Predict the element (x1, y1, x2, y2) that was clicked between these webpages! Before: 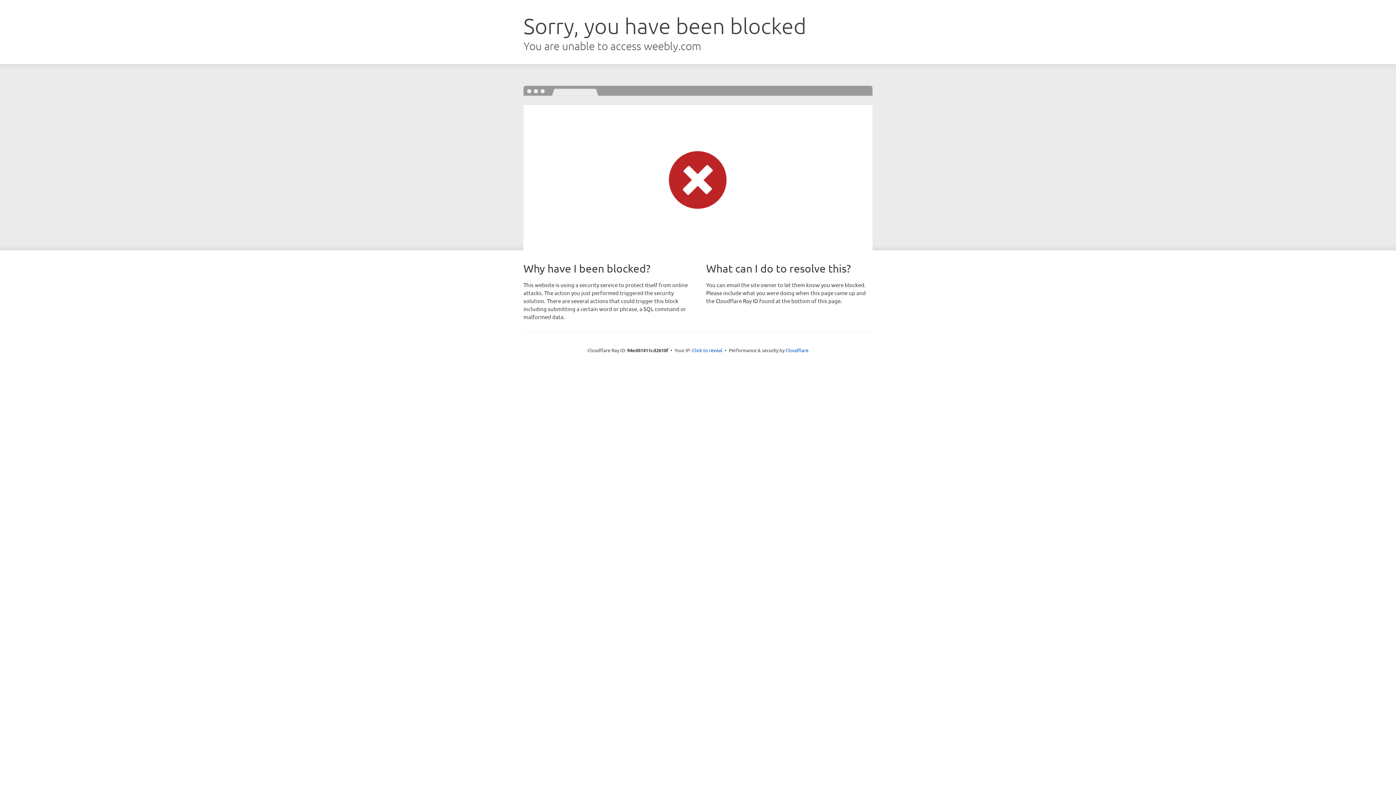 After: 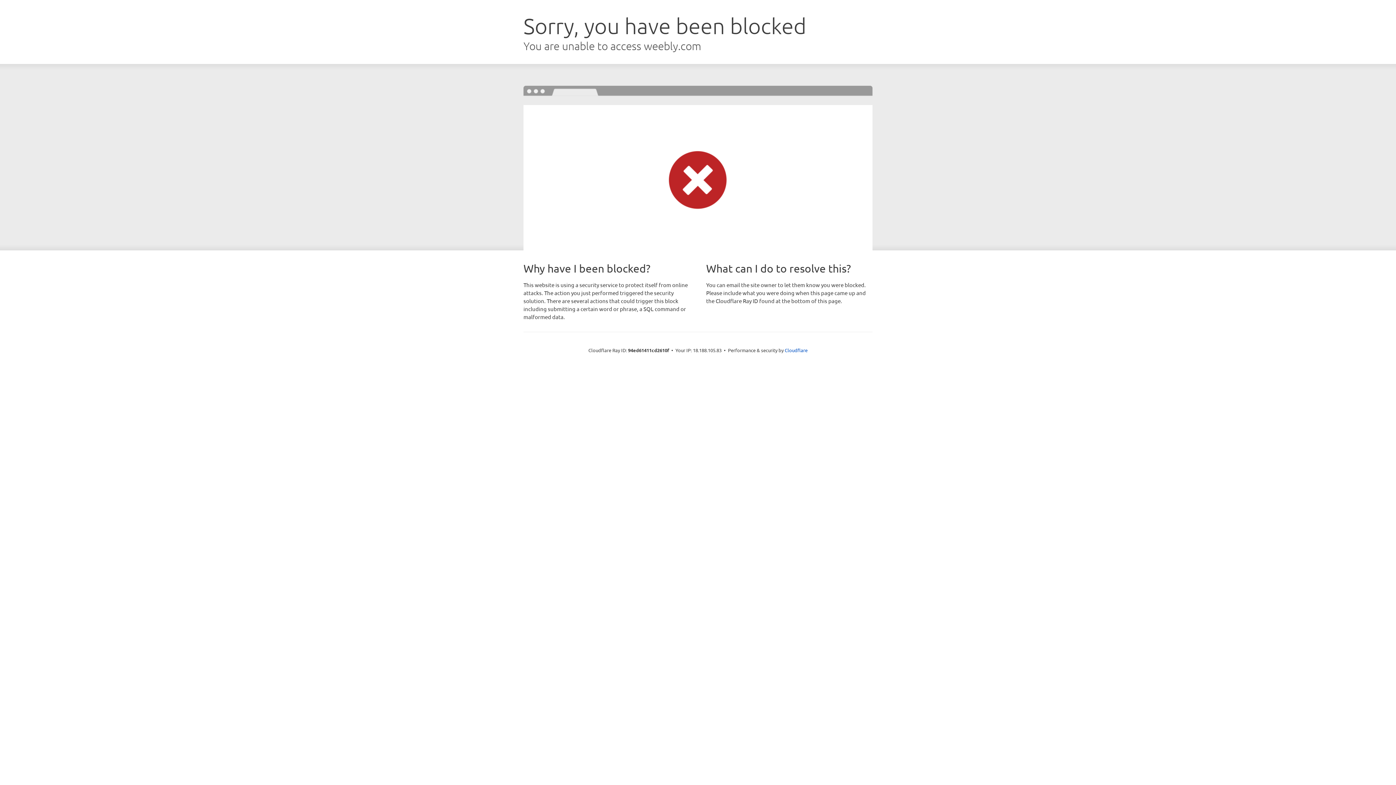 Action: label: Click to reveal bbox: (692, 346, 722, 353)